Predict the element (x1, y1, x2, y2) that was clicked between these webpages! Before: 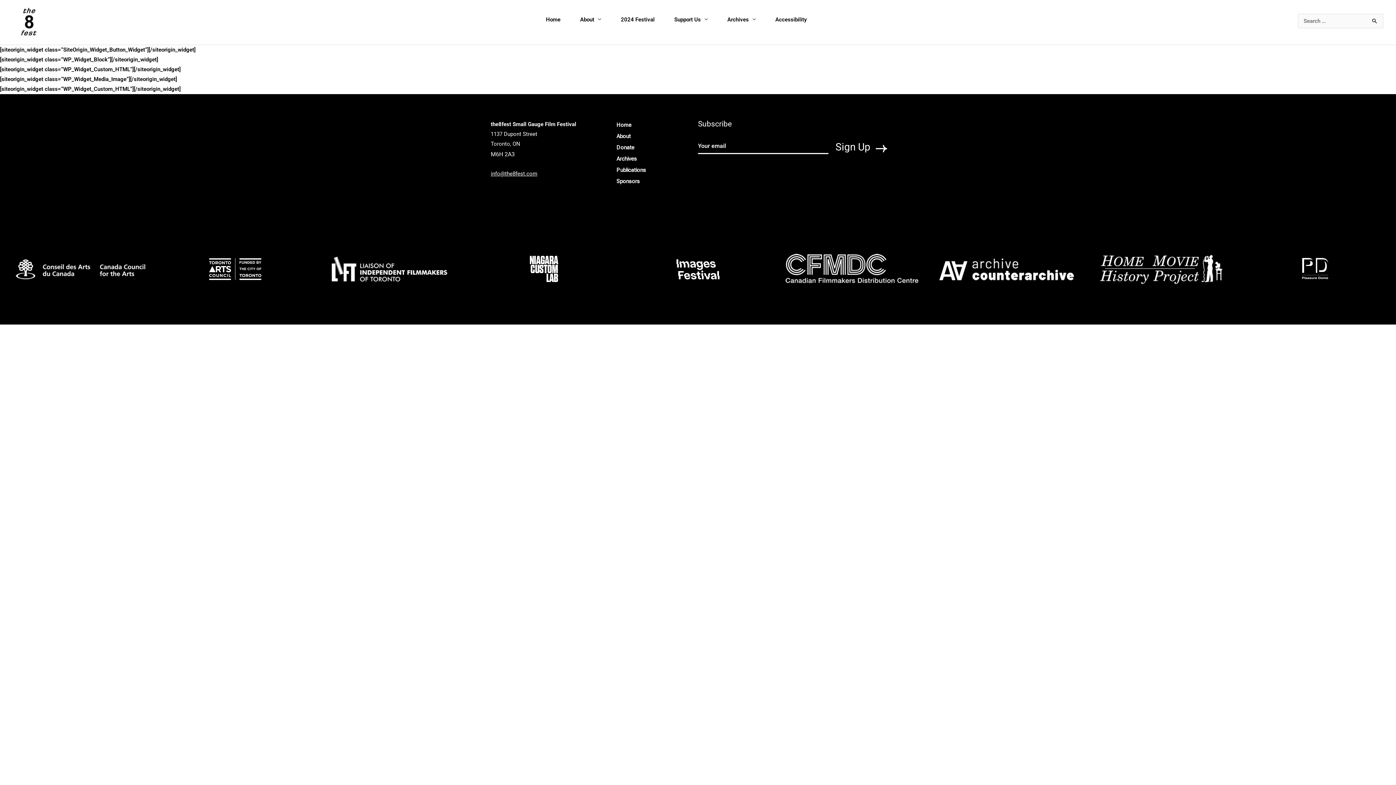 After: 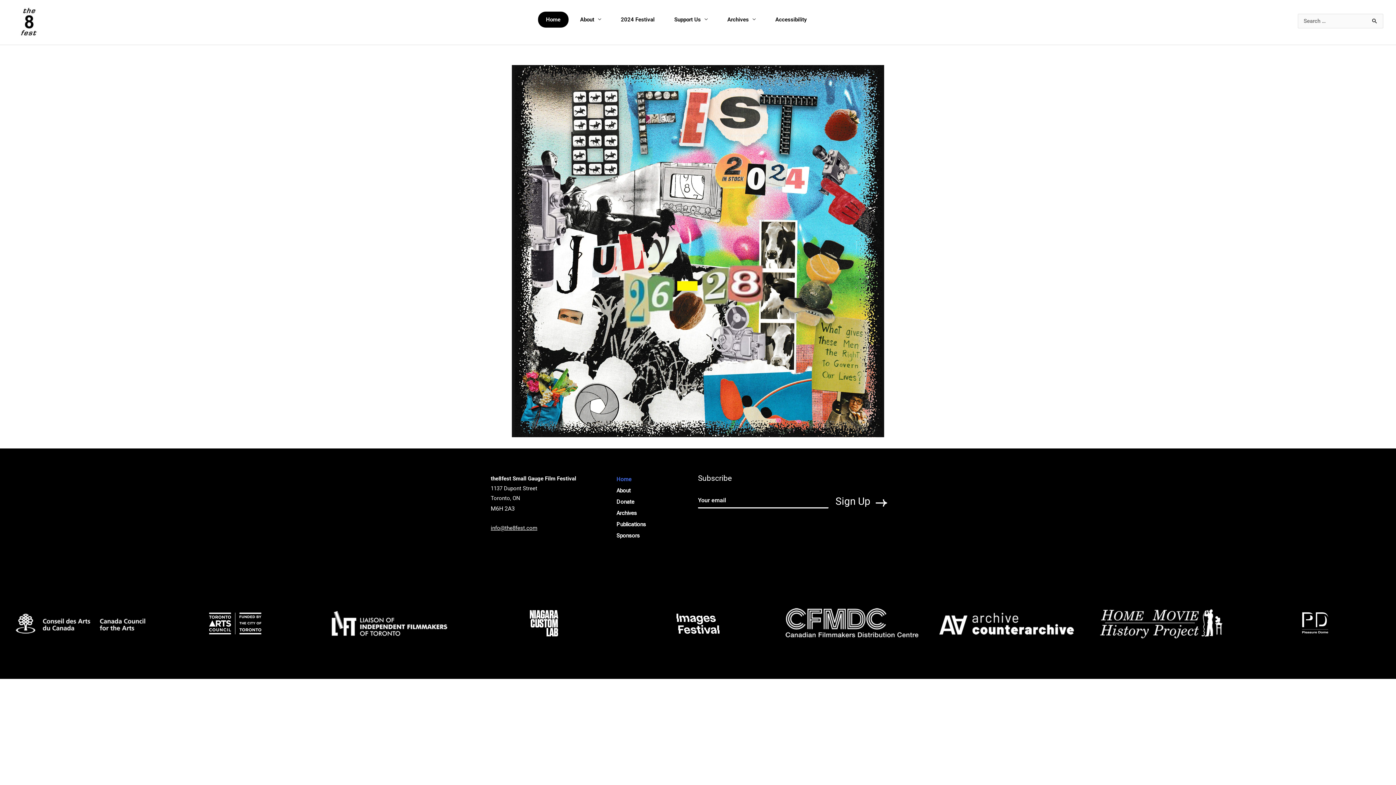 Action: bbox: (538, 11, 568, 27) label: Home